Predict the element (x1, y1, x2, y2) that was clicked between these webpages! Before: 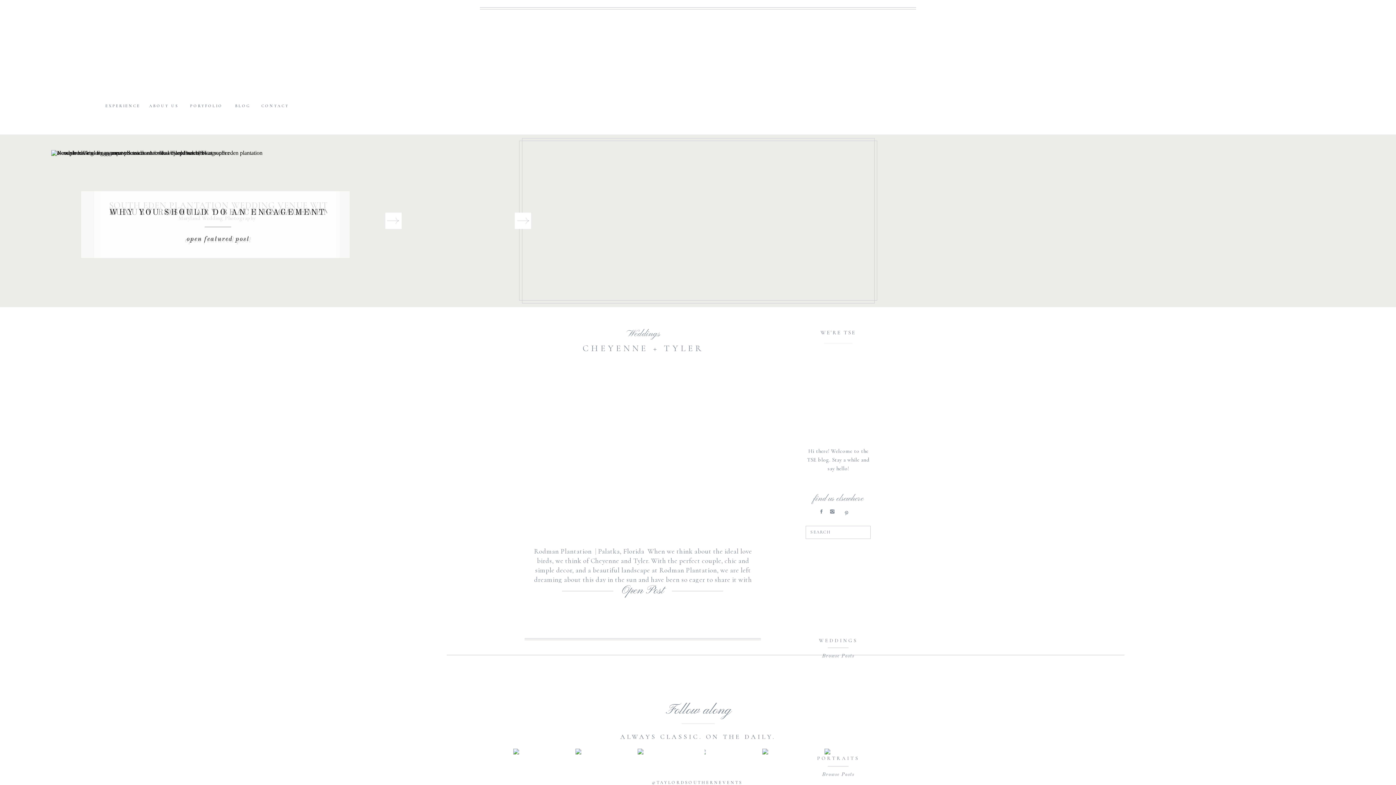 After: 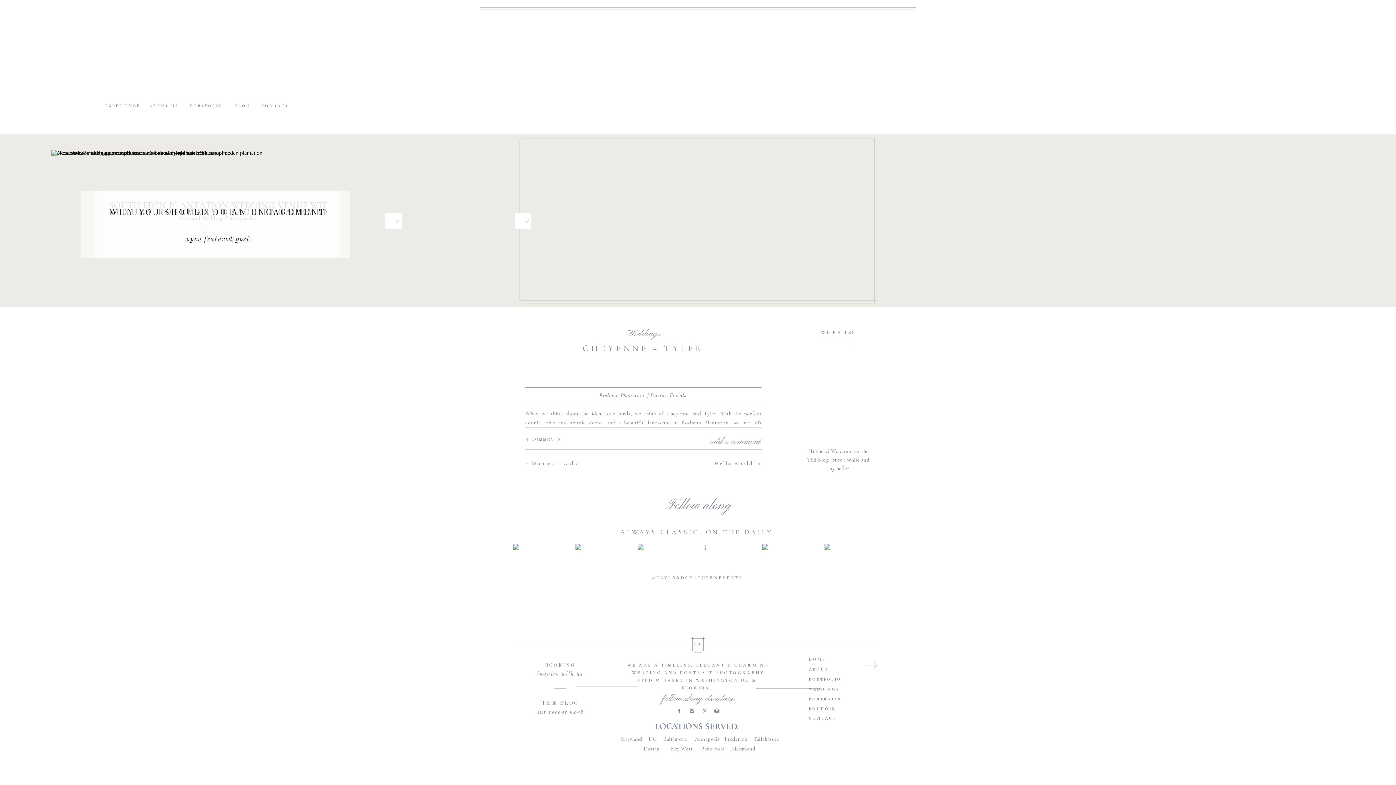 Action: bbox: (525, 377, 761, 534)